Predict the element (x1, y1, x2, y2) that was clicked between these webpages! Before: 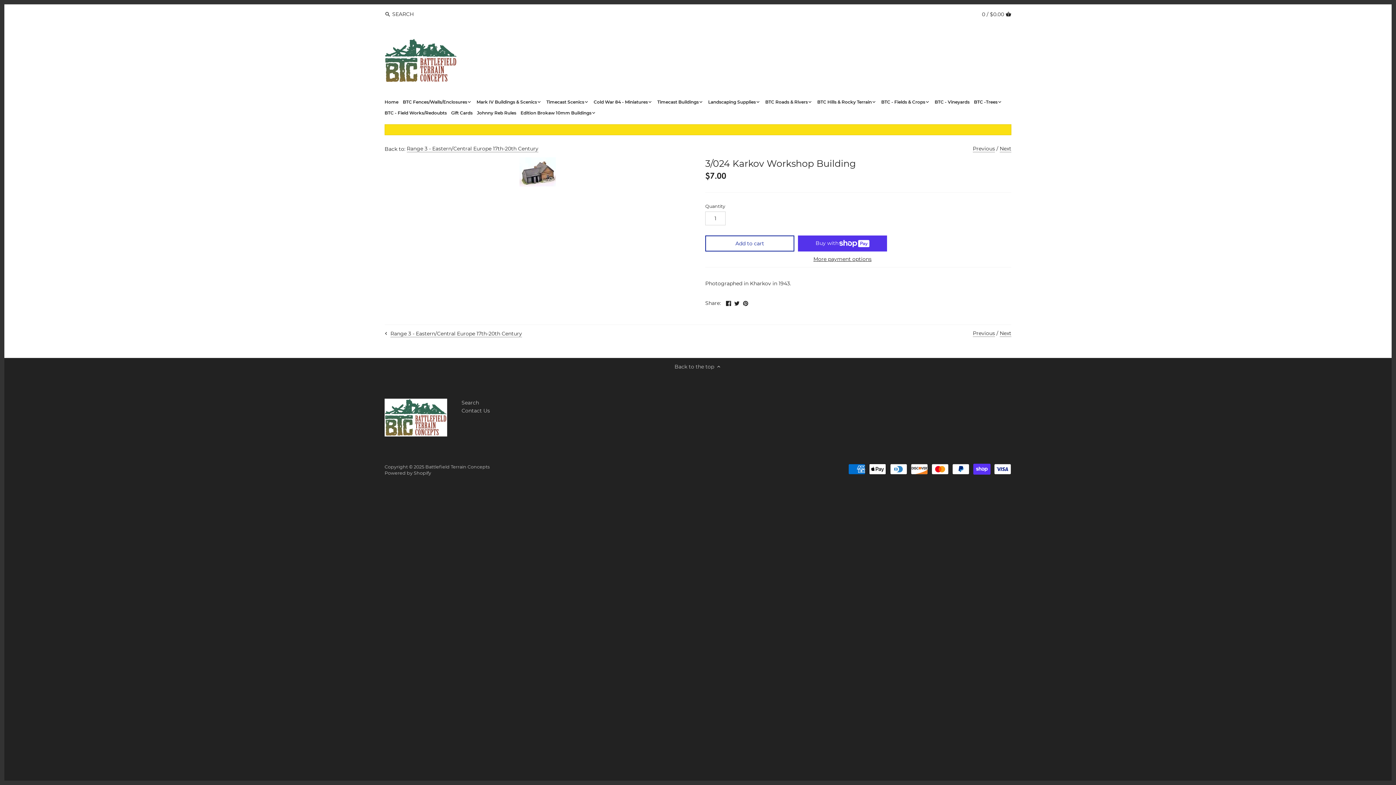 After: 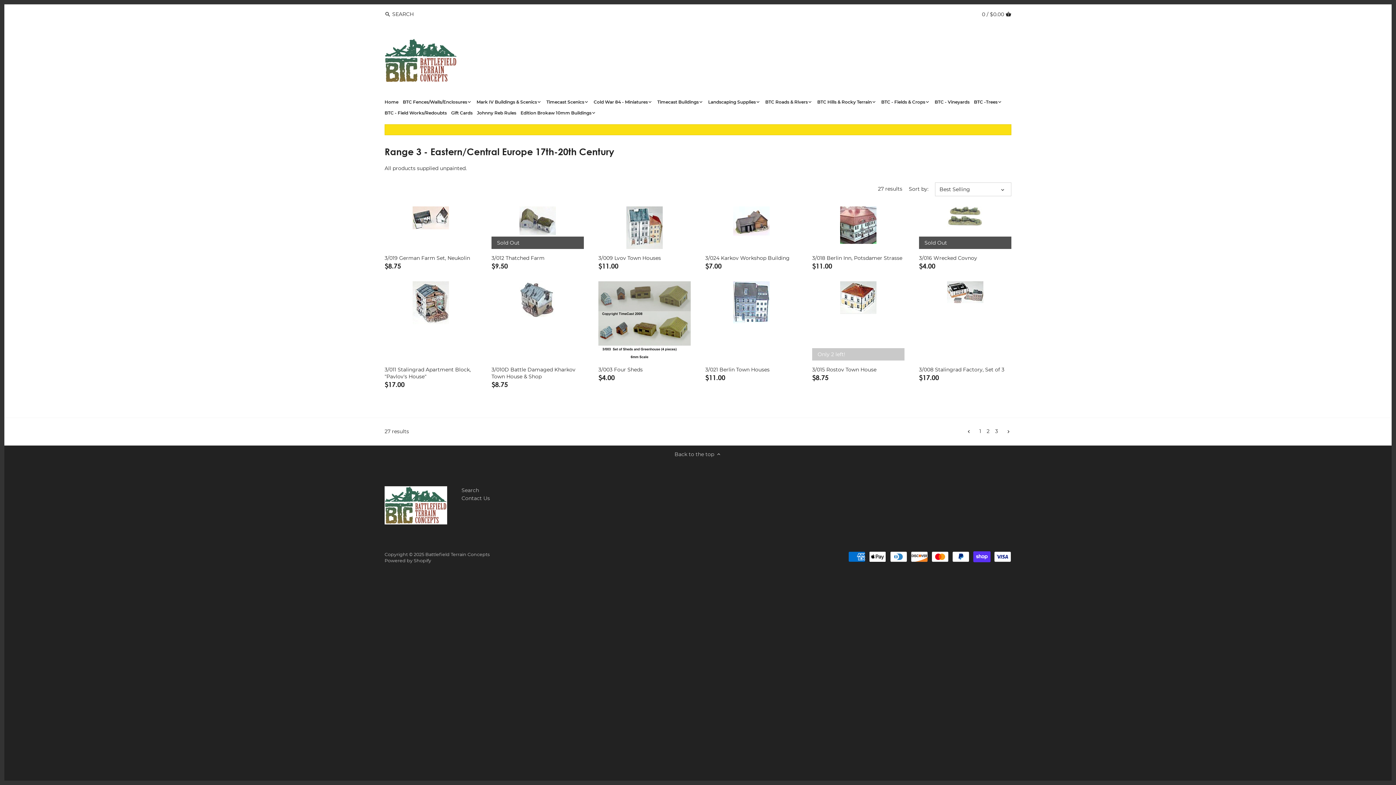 Action: bbox: (406, 145, 538, 152) label: Range 3 - Eastern/Central Europe 17th-20th Century